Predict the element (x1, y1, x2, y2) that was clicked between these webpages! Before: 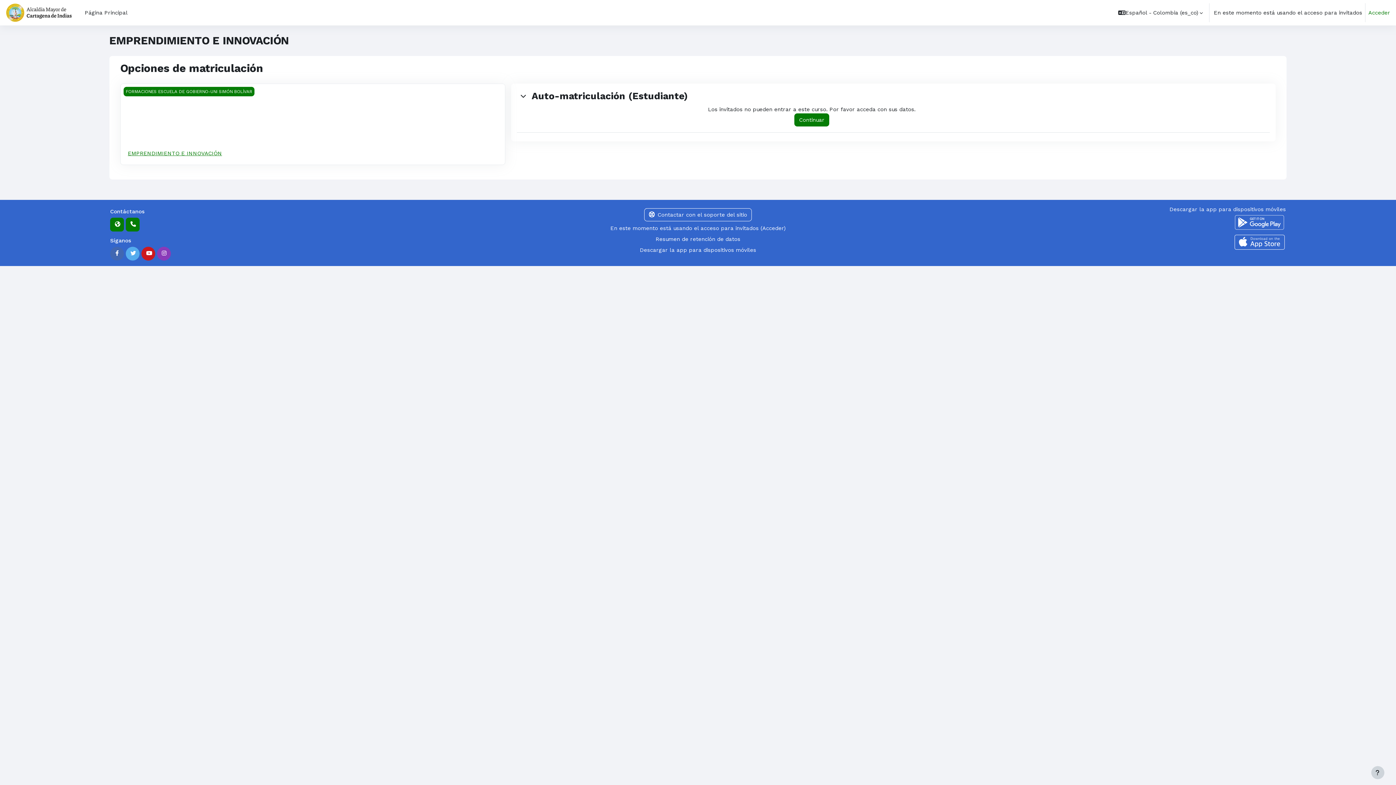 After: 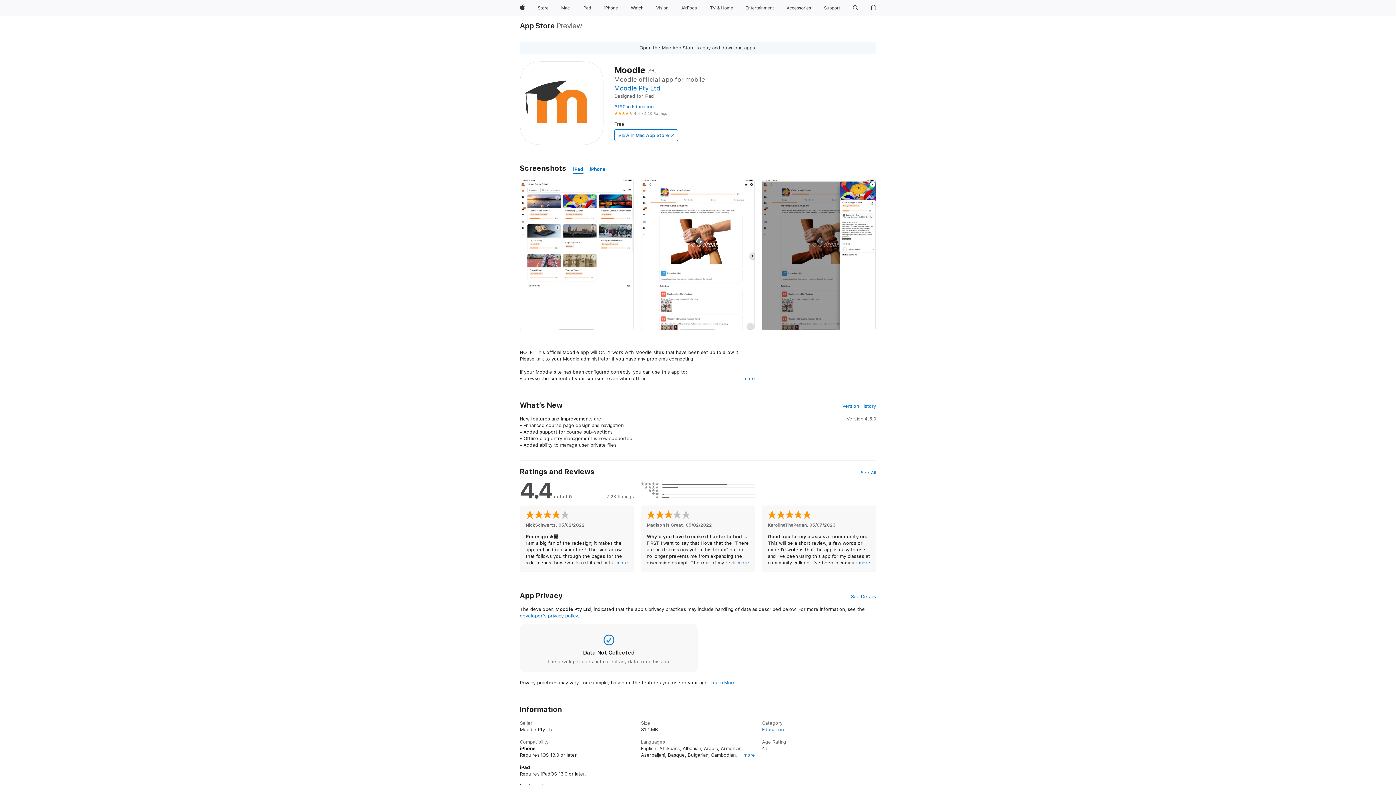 Action: bbox: (901, 233, 1286, 251)